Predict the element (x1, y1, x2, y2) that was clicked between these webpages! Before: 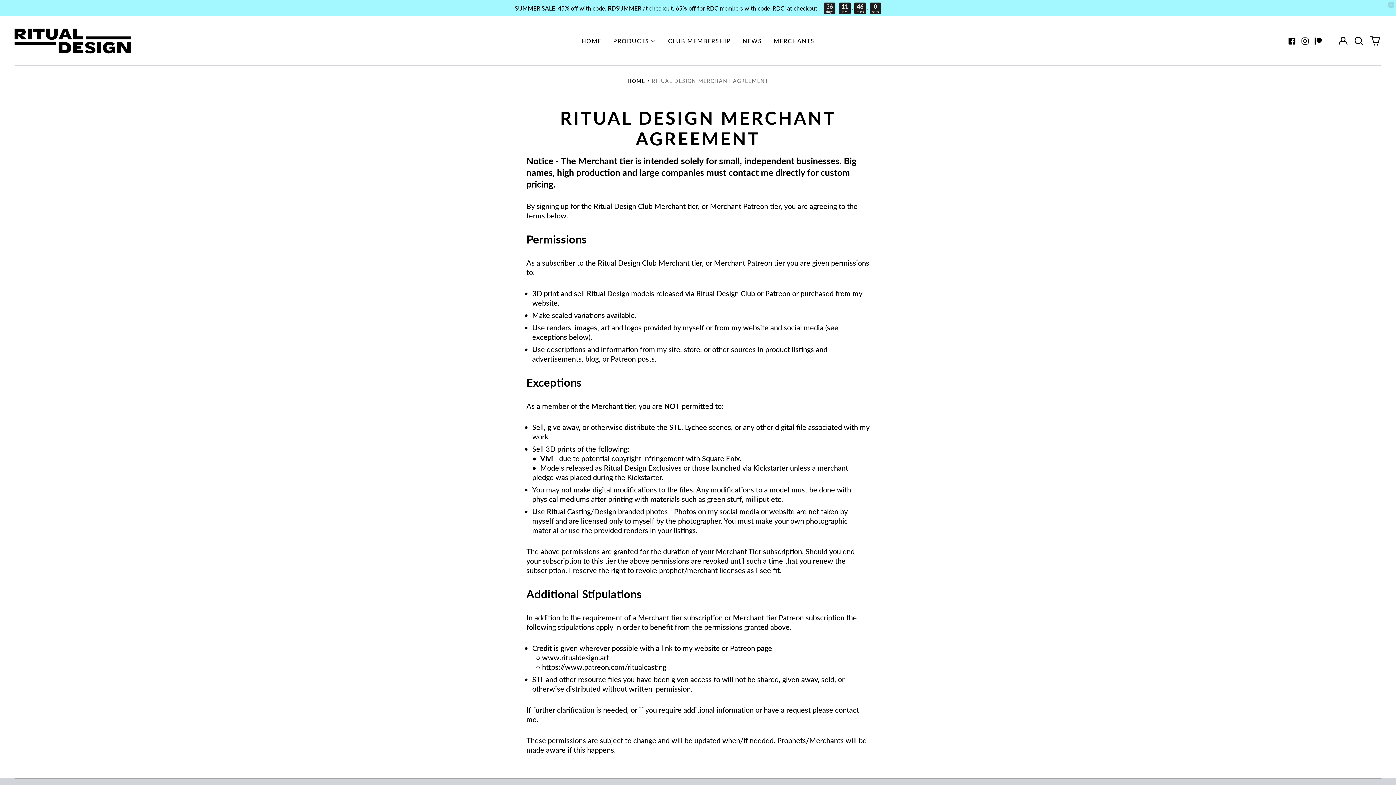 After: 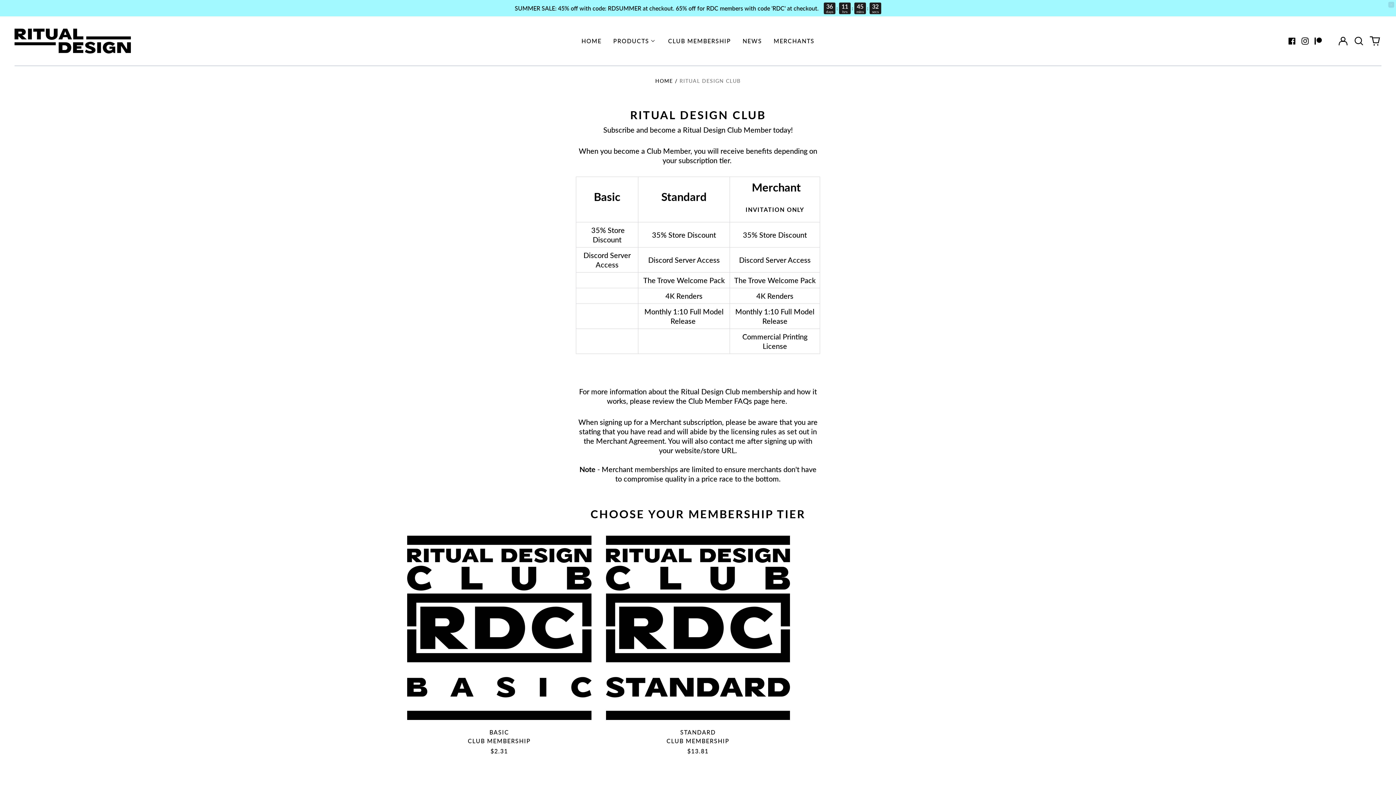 Action: label: CLUB MEMBERSHIP bbox: (662, 34, 736, 47)